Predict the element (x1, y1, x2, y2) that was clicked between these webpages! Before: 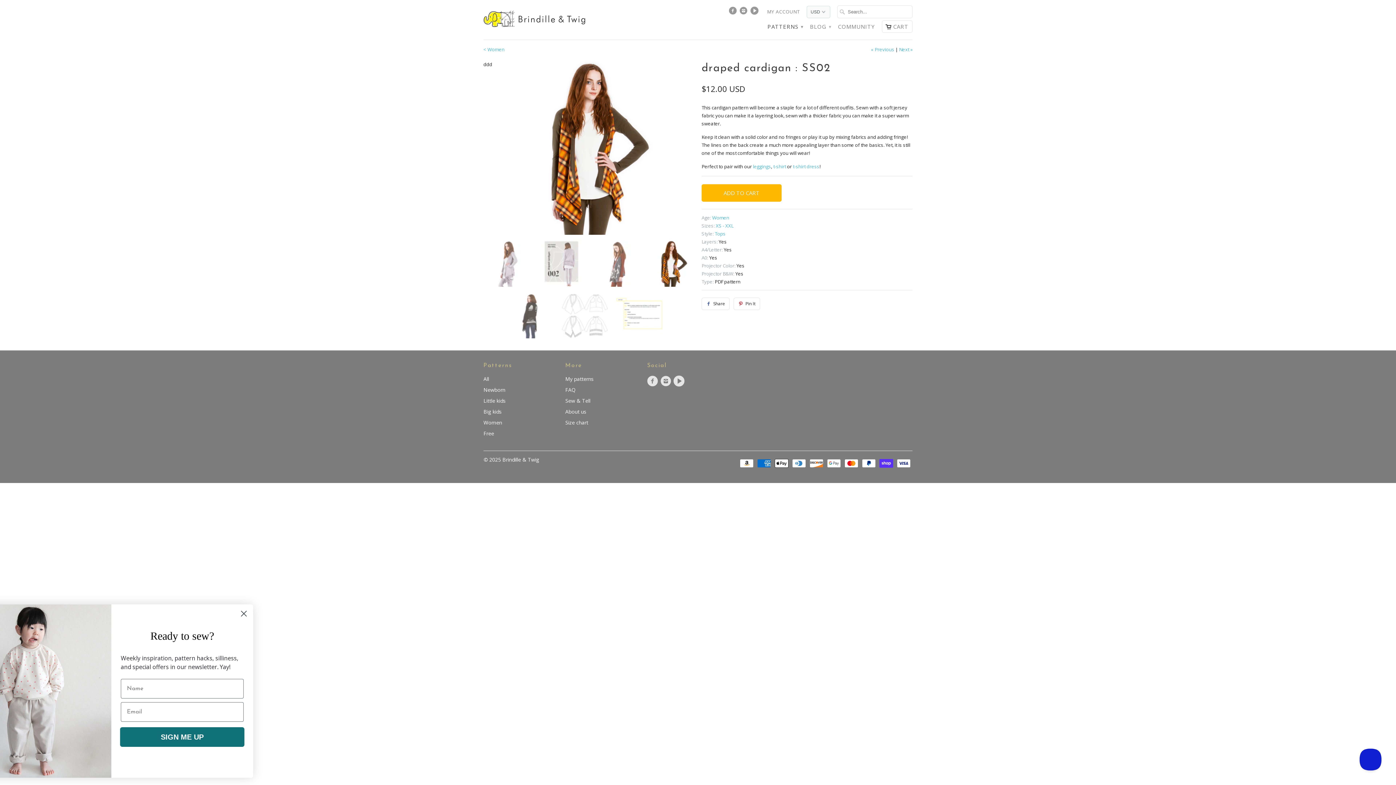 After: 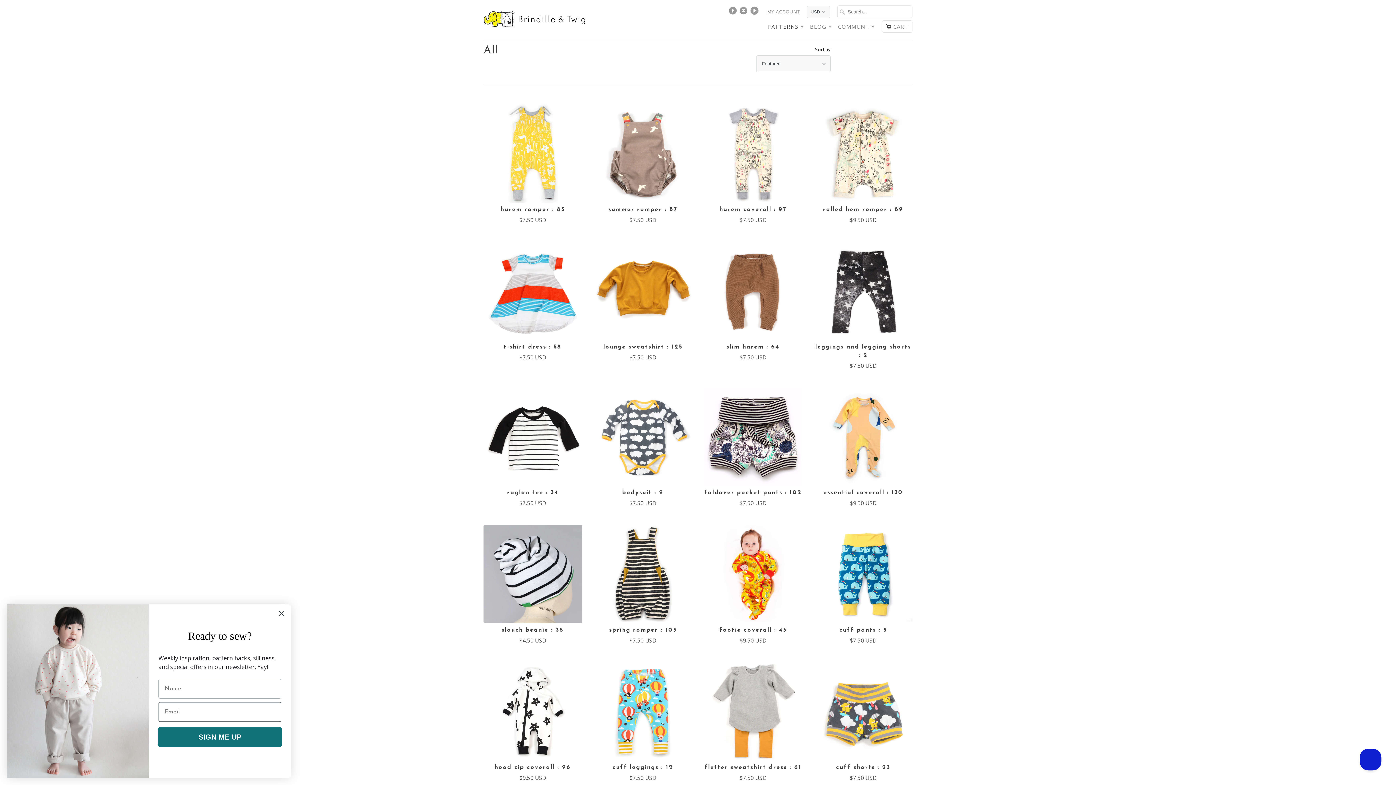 Action: label: Tops bbox: (714, 230, 725, 237)